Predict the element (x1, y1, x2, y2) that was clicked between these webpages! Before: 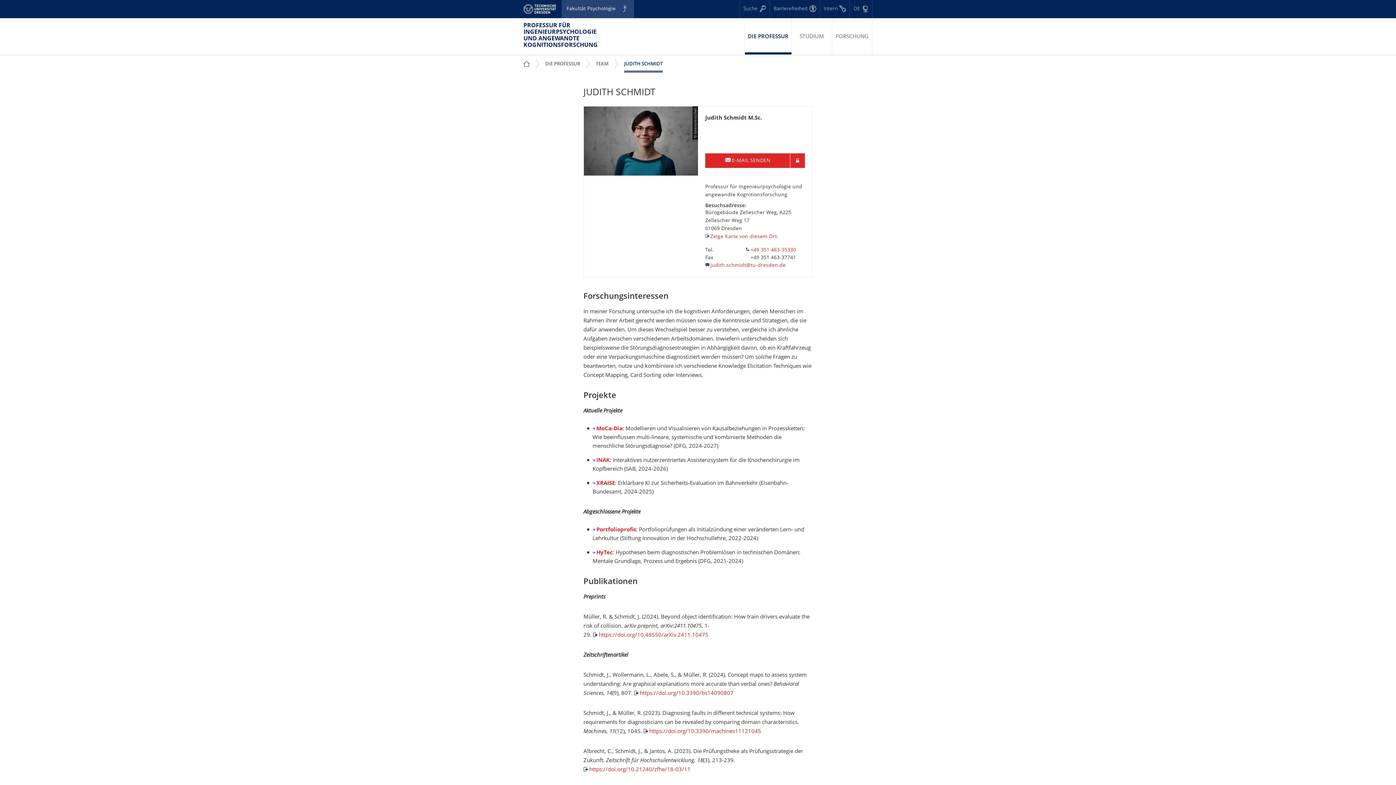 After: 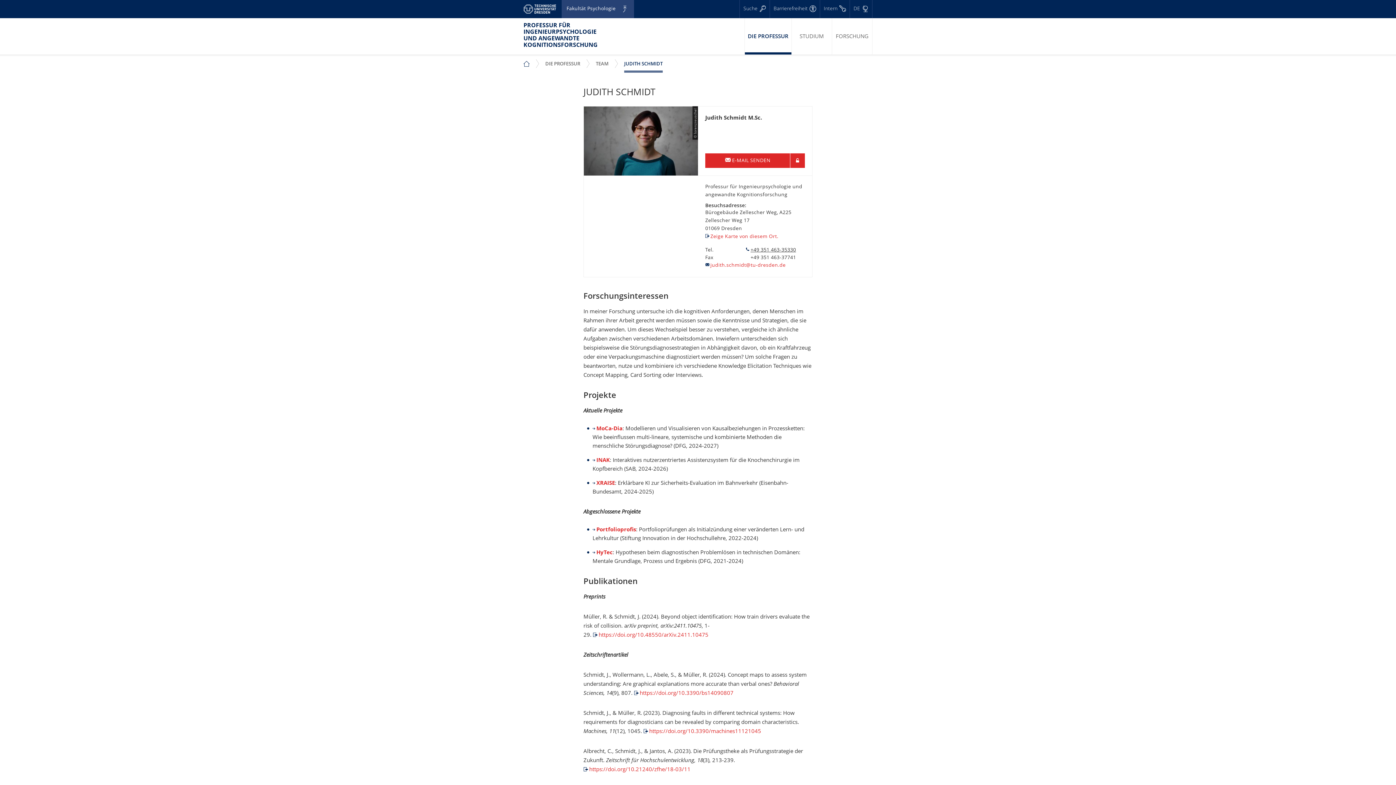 Action: bbox: (750, 248, 796, 252)